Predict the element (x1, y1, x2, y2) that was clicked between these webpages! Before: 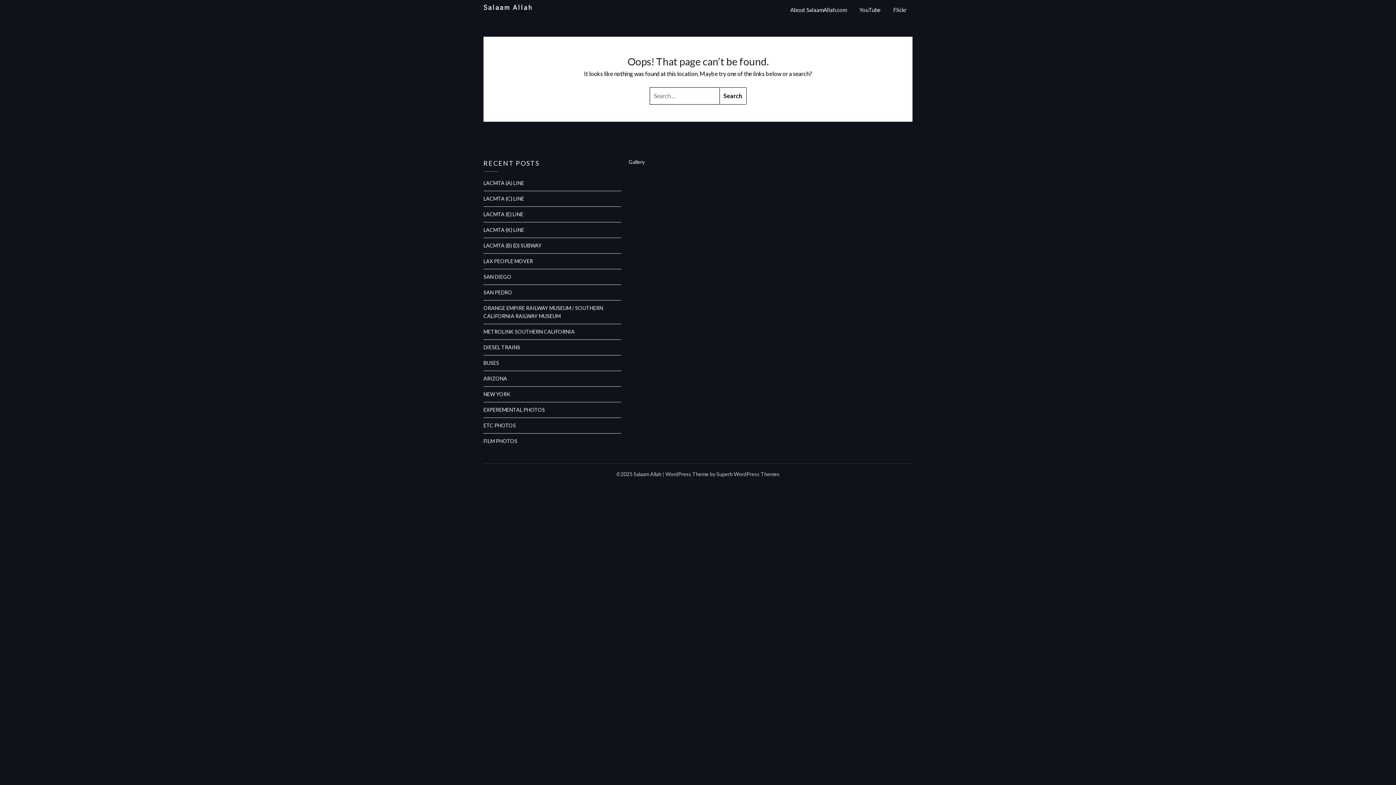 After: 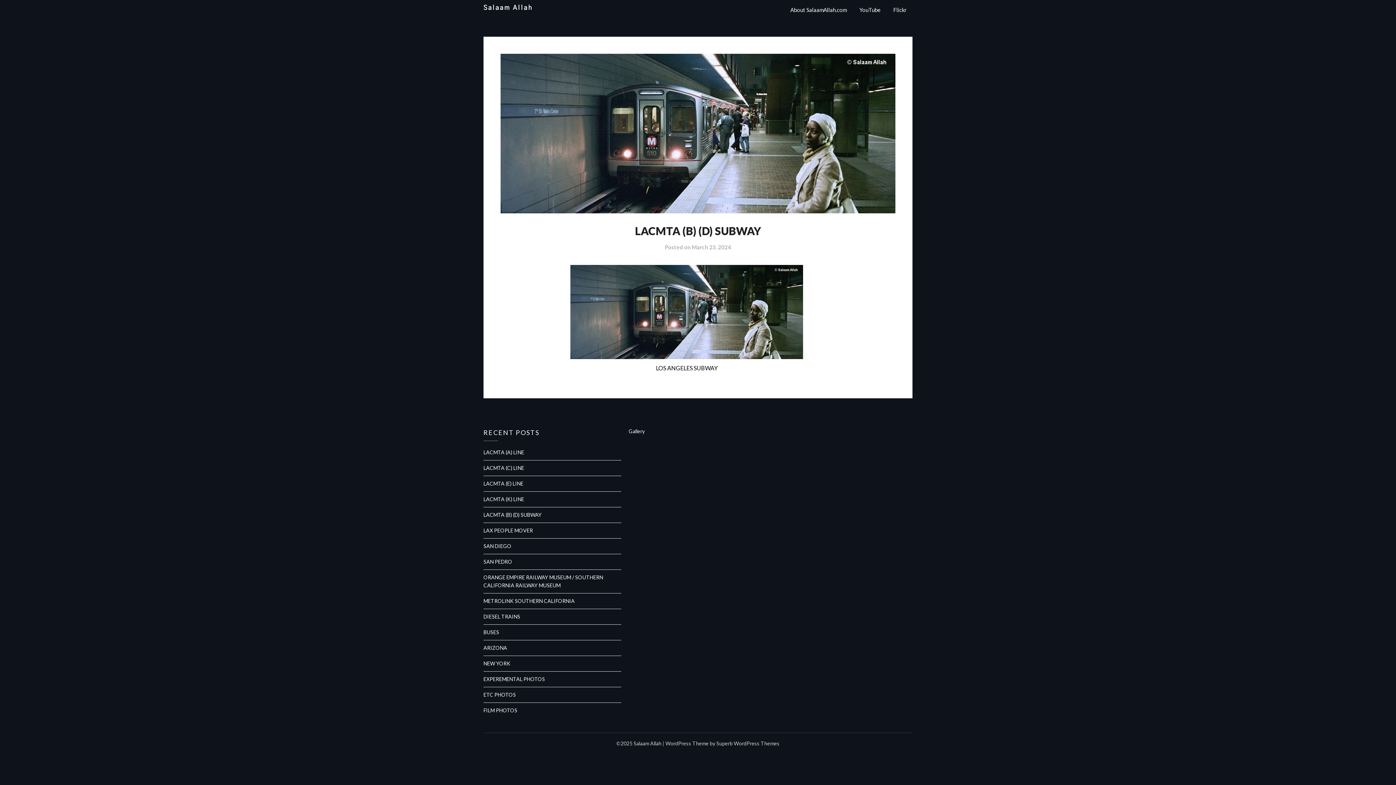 Action: label: LACMTA (B) (D) SUBWAY bbox: (483, 242, 541, 248)